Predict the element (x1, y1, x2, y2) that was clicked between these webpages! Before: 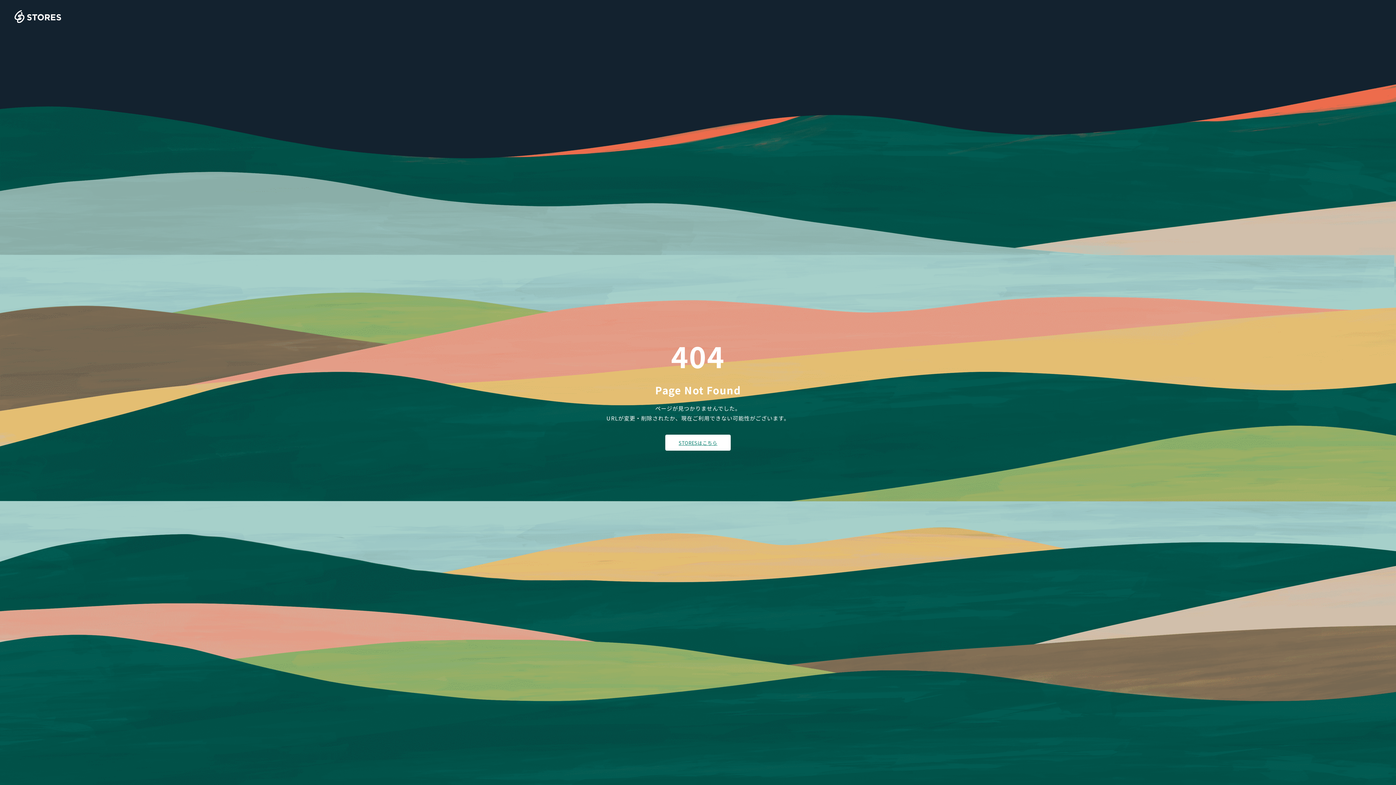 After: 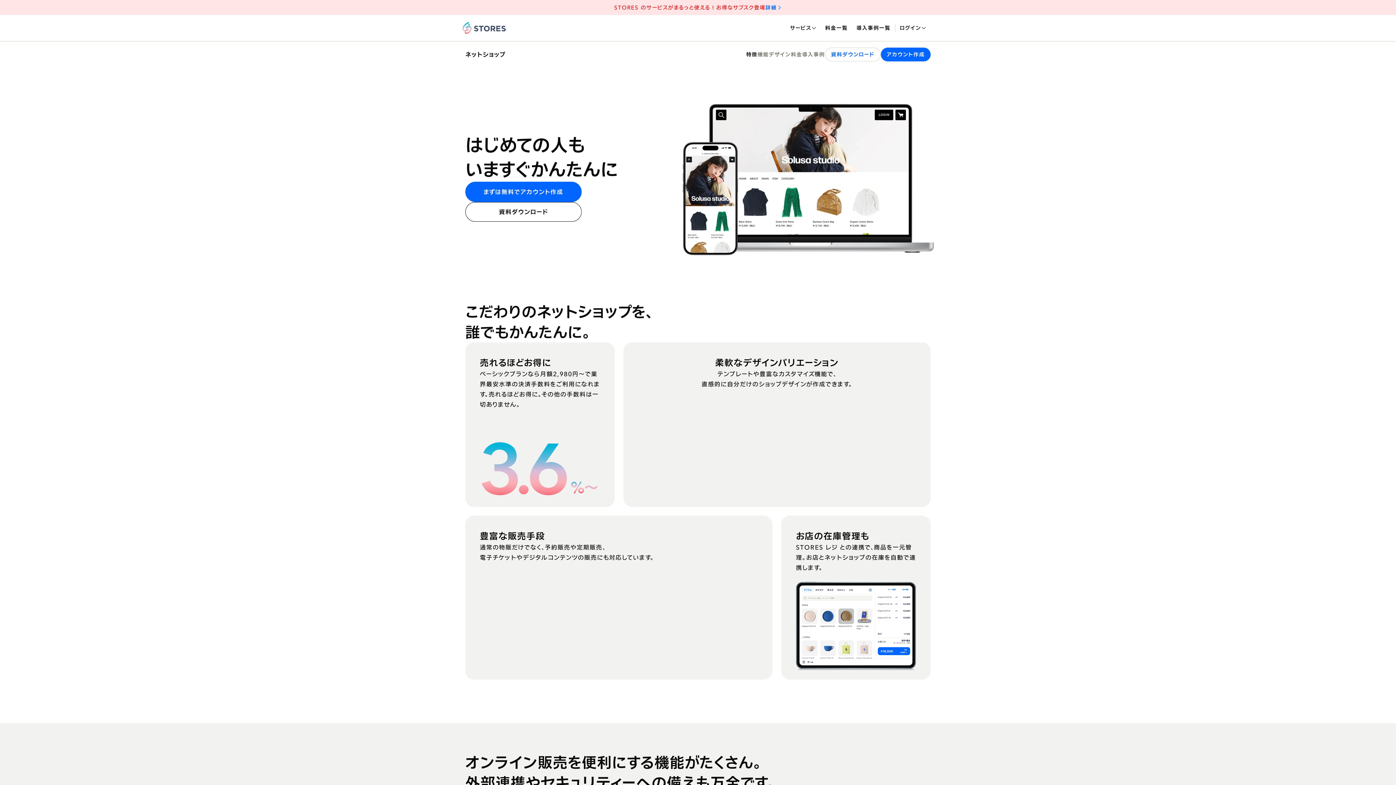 Action: bbox: (14, 10, 61, 23)